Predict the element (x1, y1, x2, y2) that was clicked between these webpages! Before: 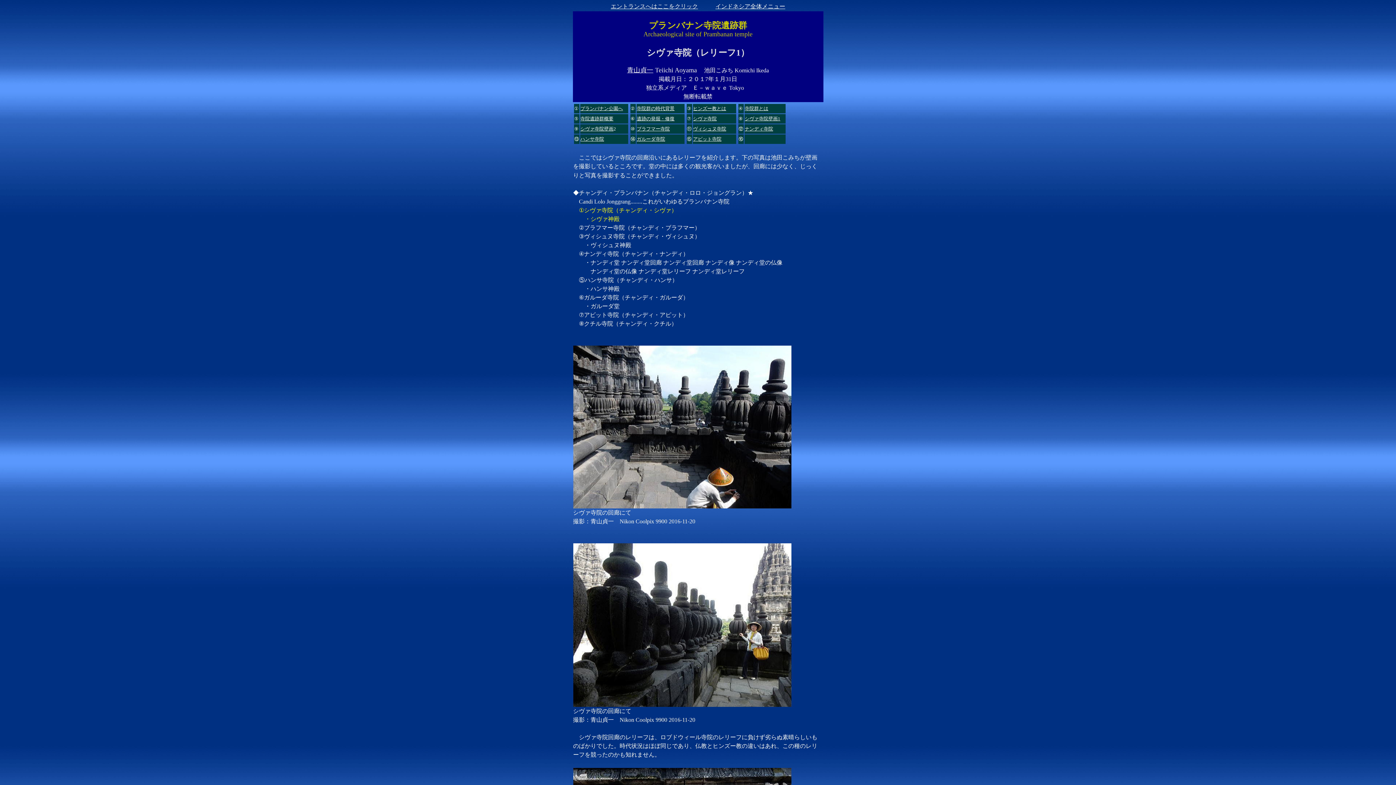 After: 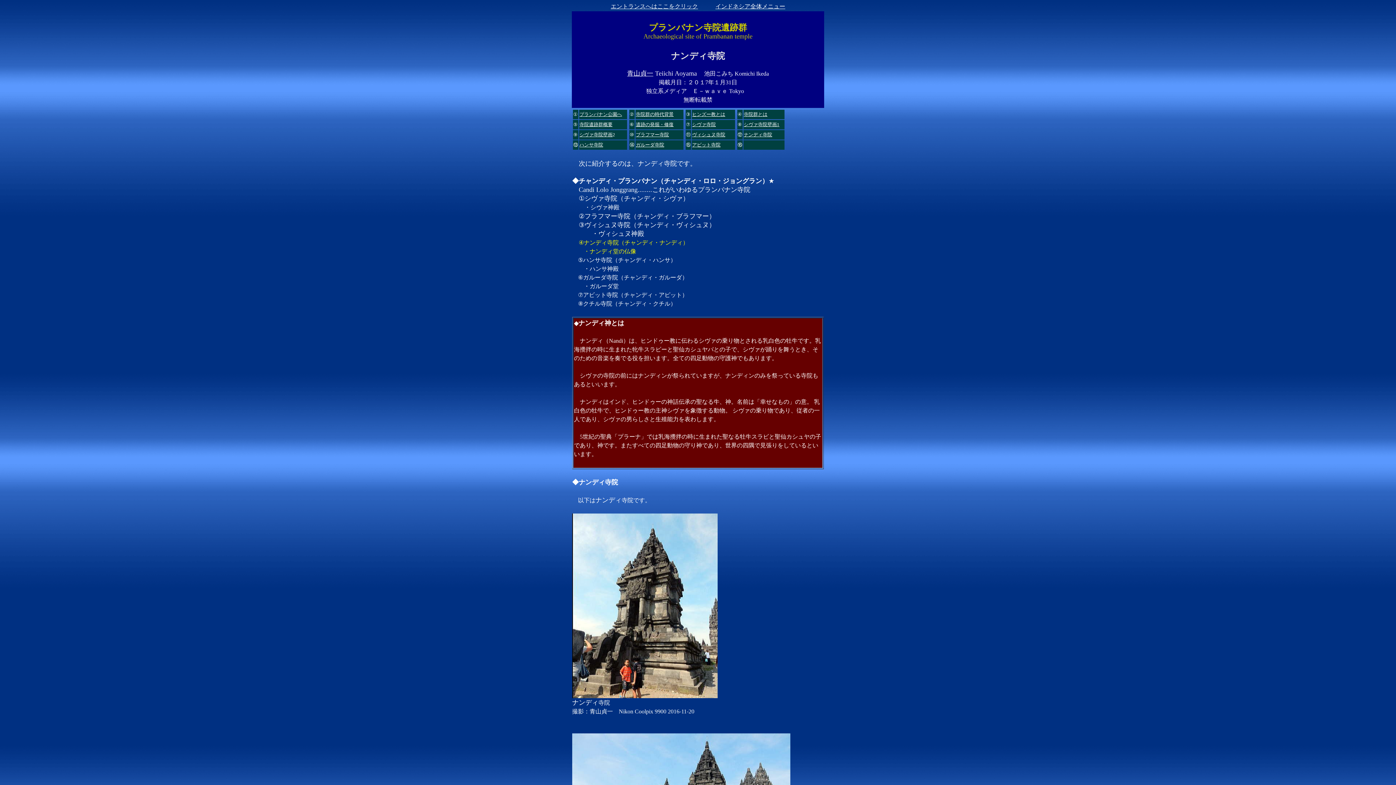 Action: label: ナンディ寺院 bbox: (744, 126, 773, 131)